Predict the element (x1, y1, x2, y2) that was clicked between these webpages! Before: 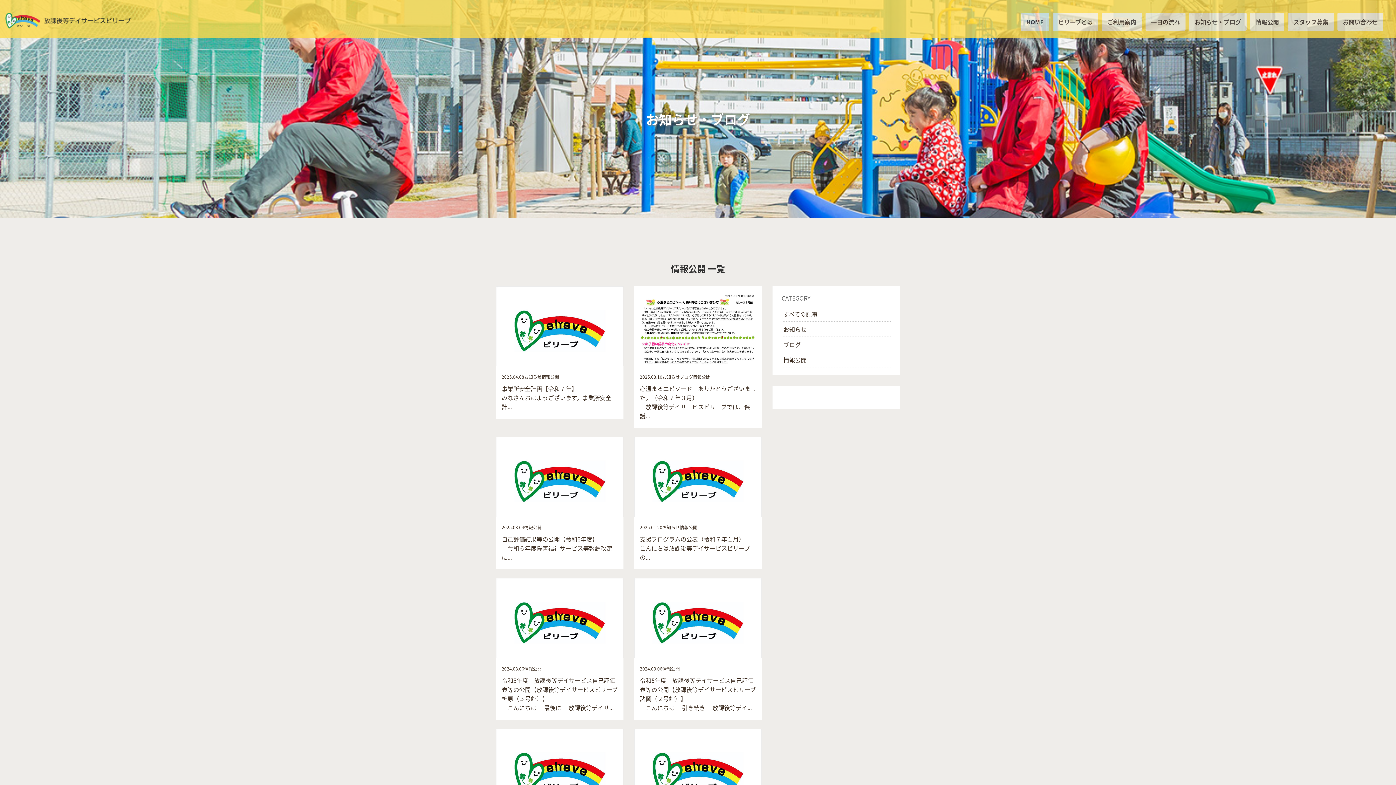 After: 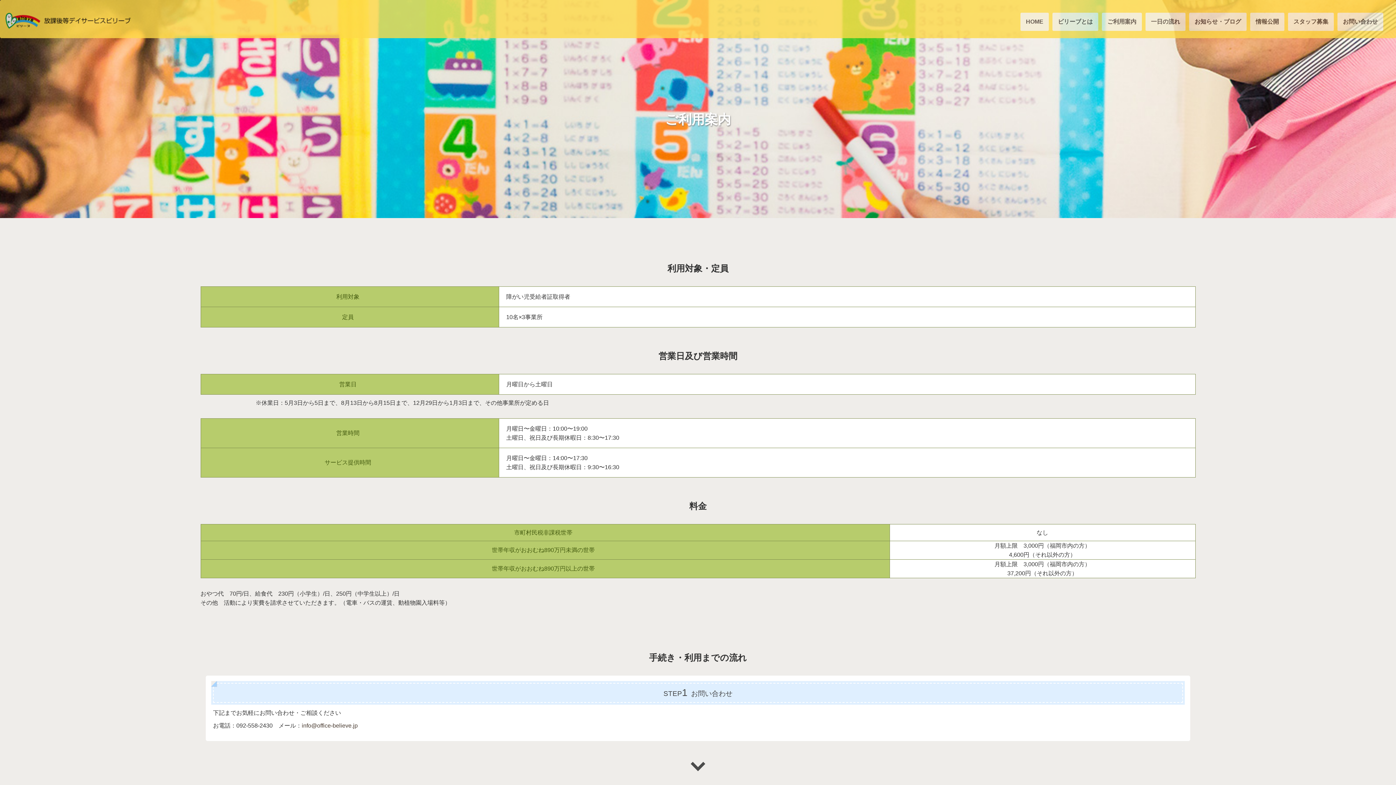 Action: bbox: (1102, 12, 1142, 30) label: ご利用案内